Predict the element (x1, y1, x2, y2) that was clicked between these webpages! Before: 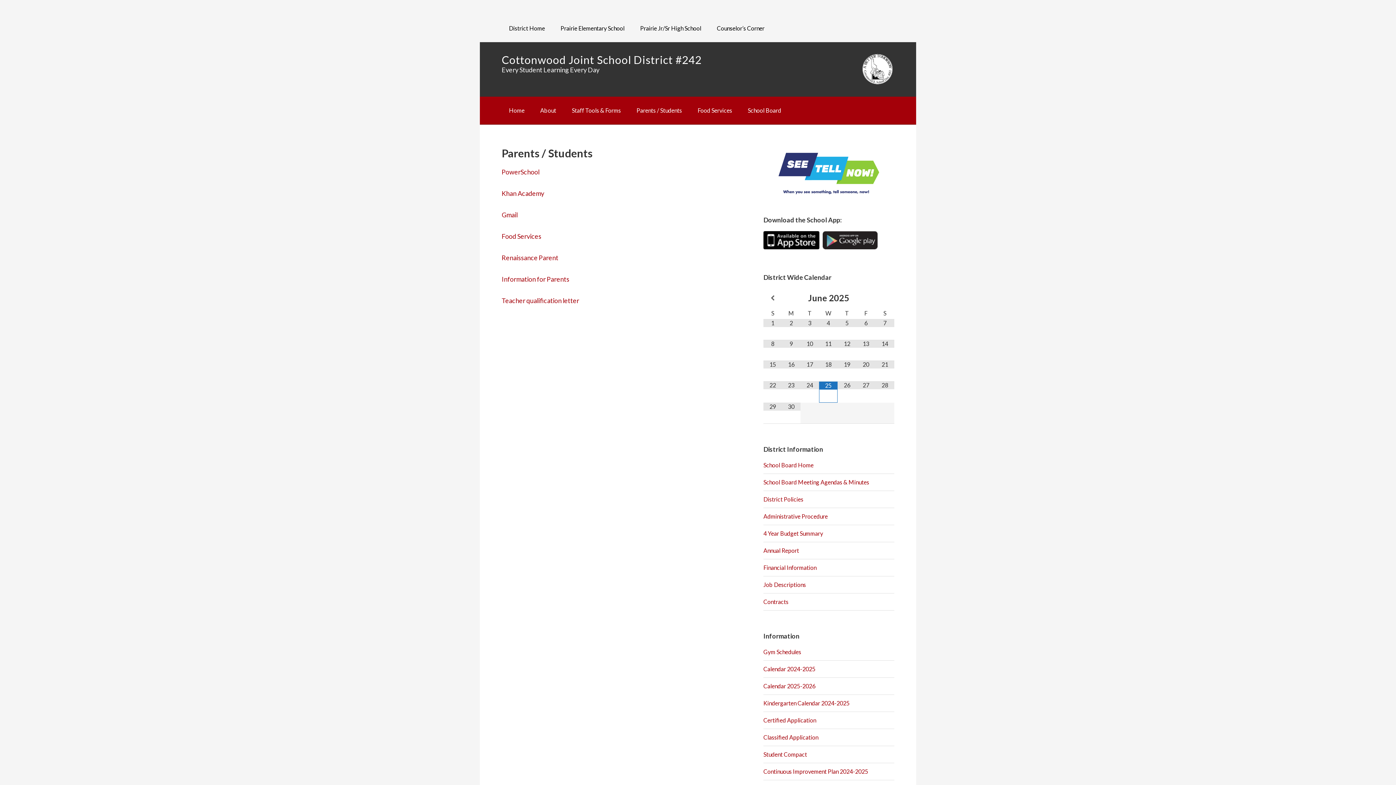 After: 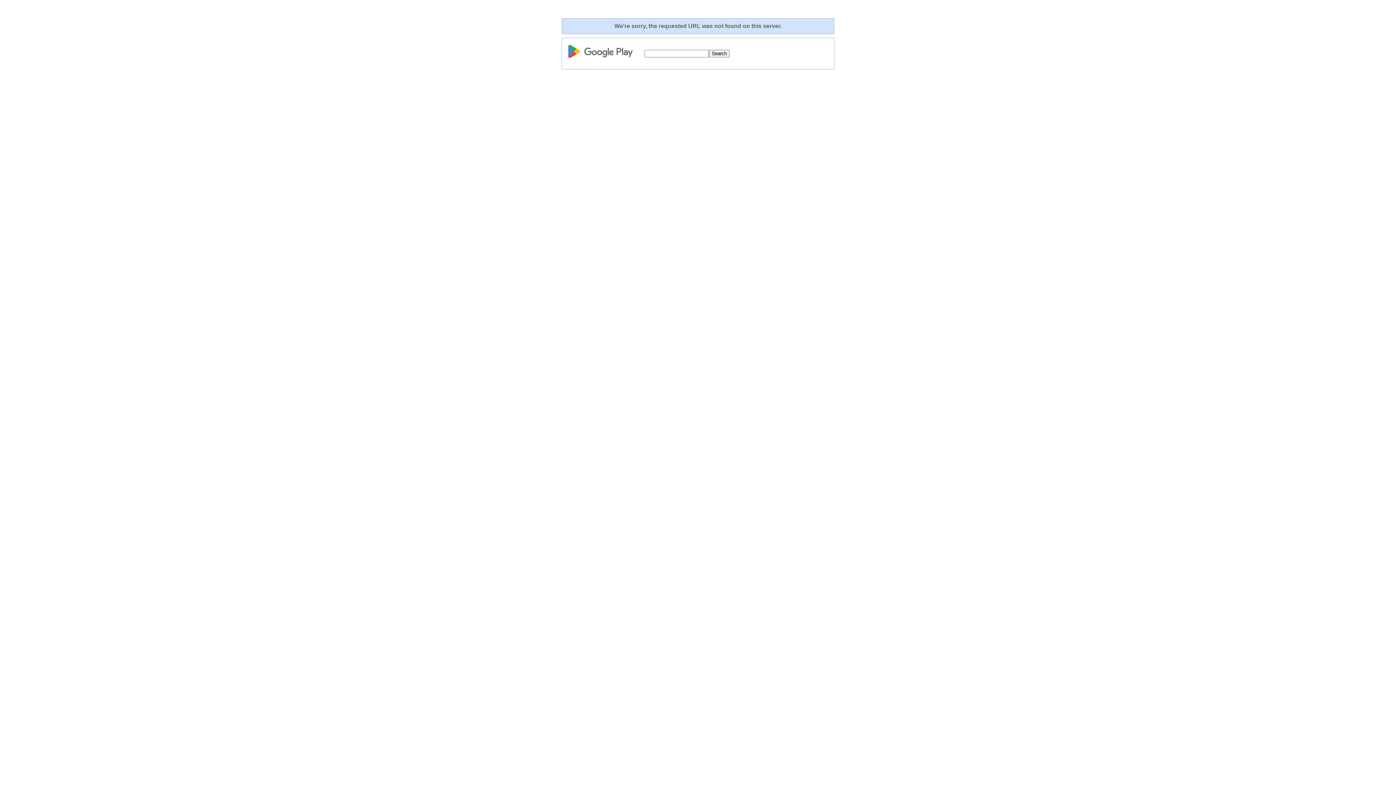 Action: bbox: (822, 243, 877, 250)